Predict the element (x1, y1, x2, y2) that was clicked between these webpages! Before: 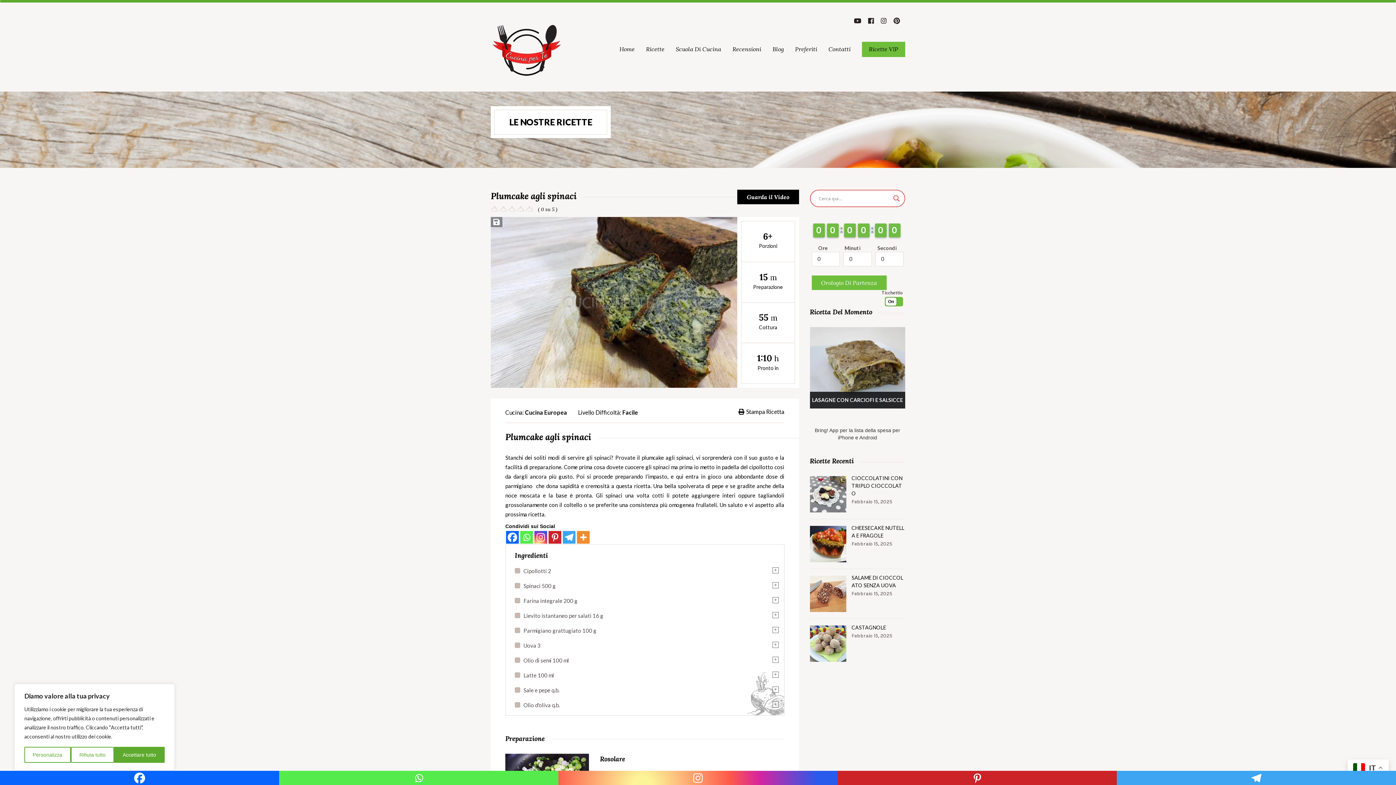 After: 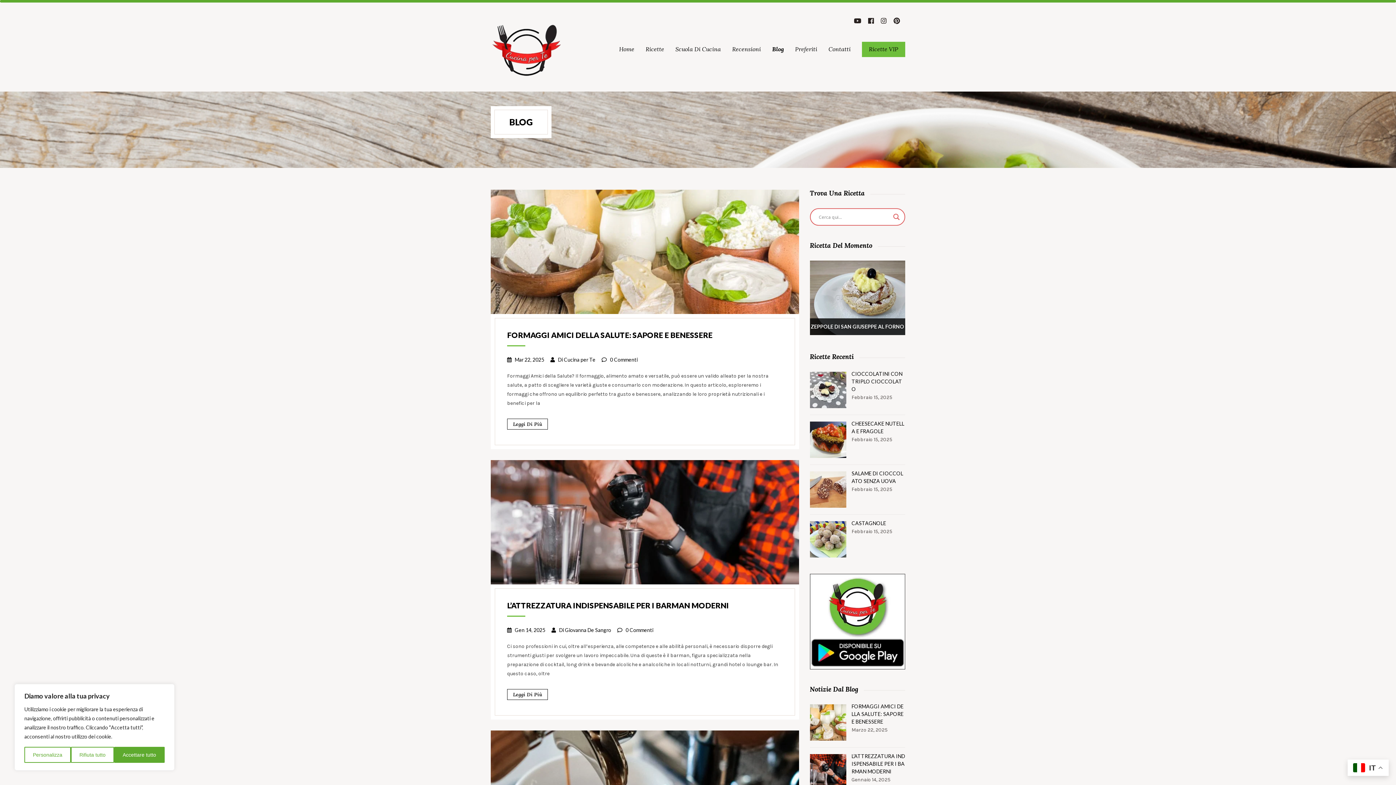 Action: label: Blog bbox: (772, 37, 784, 61)